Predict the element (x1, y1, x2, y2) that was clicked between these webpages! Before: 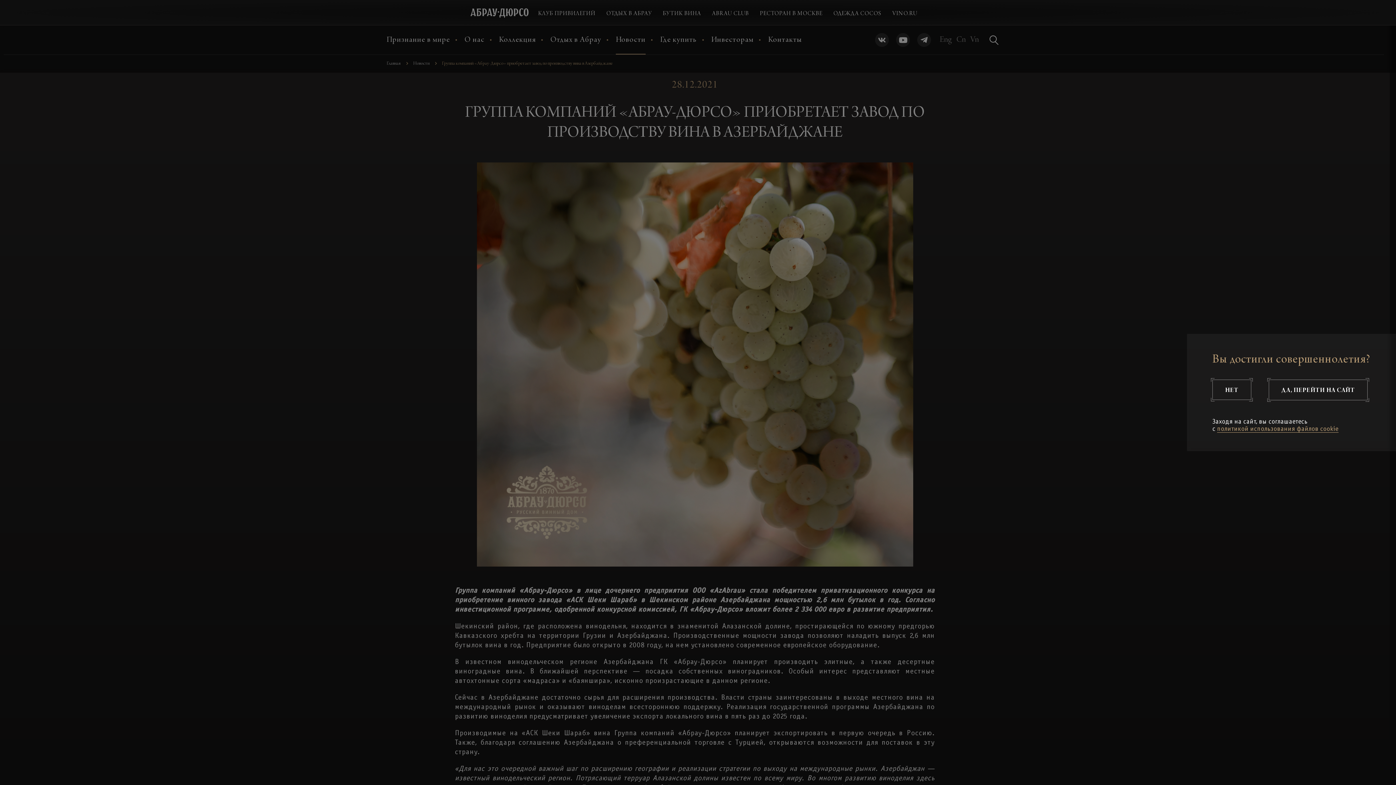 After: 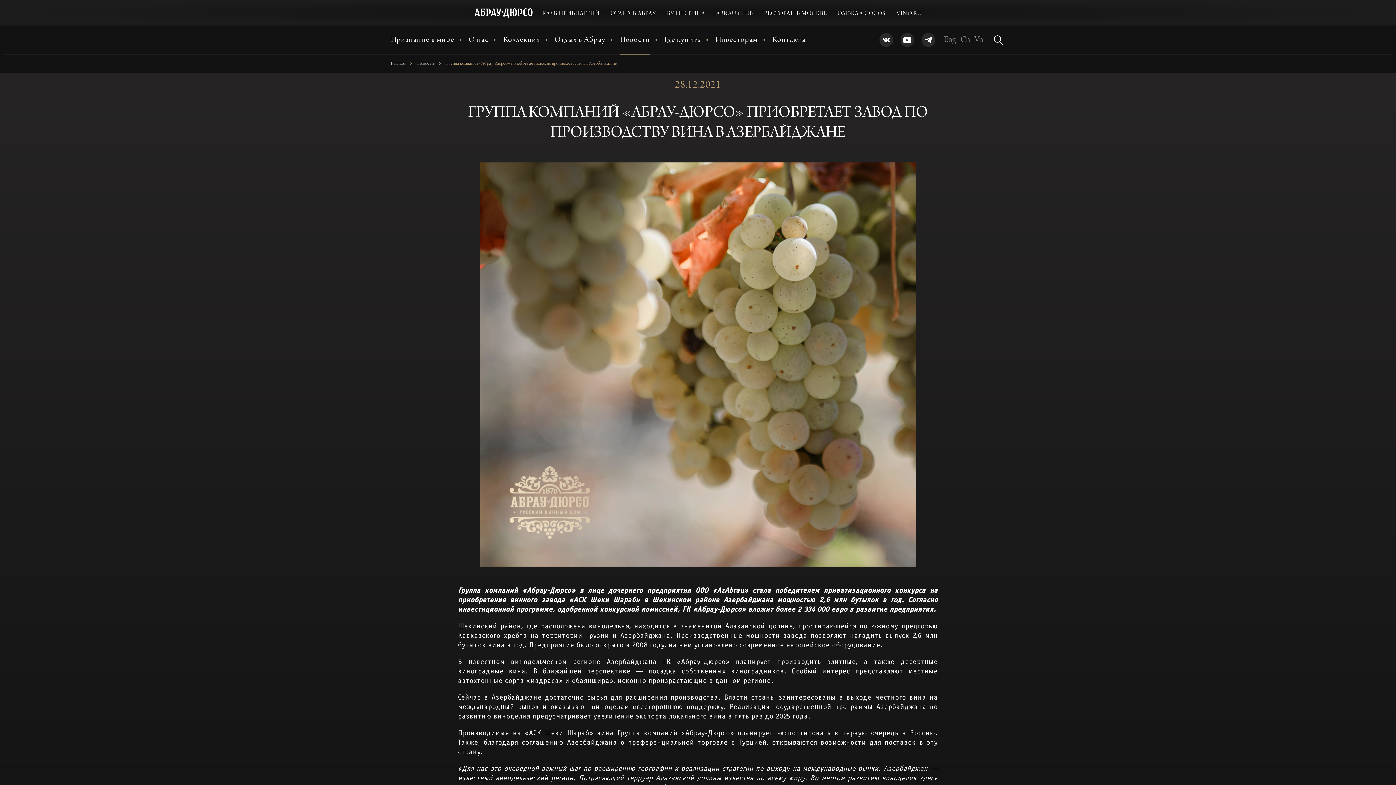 Action: bbox: (1268, 379, 1367, 400) label: ДА, ПЕРЕЙТИ НА САЙТ